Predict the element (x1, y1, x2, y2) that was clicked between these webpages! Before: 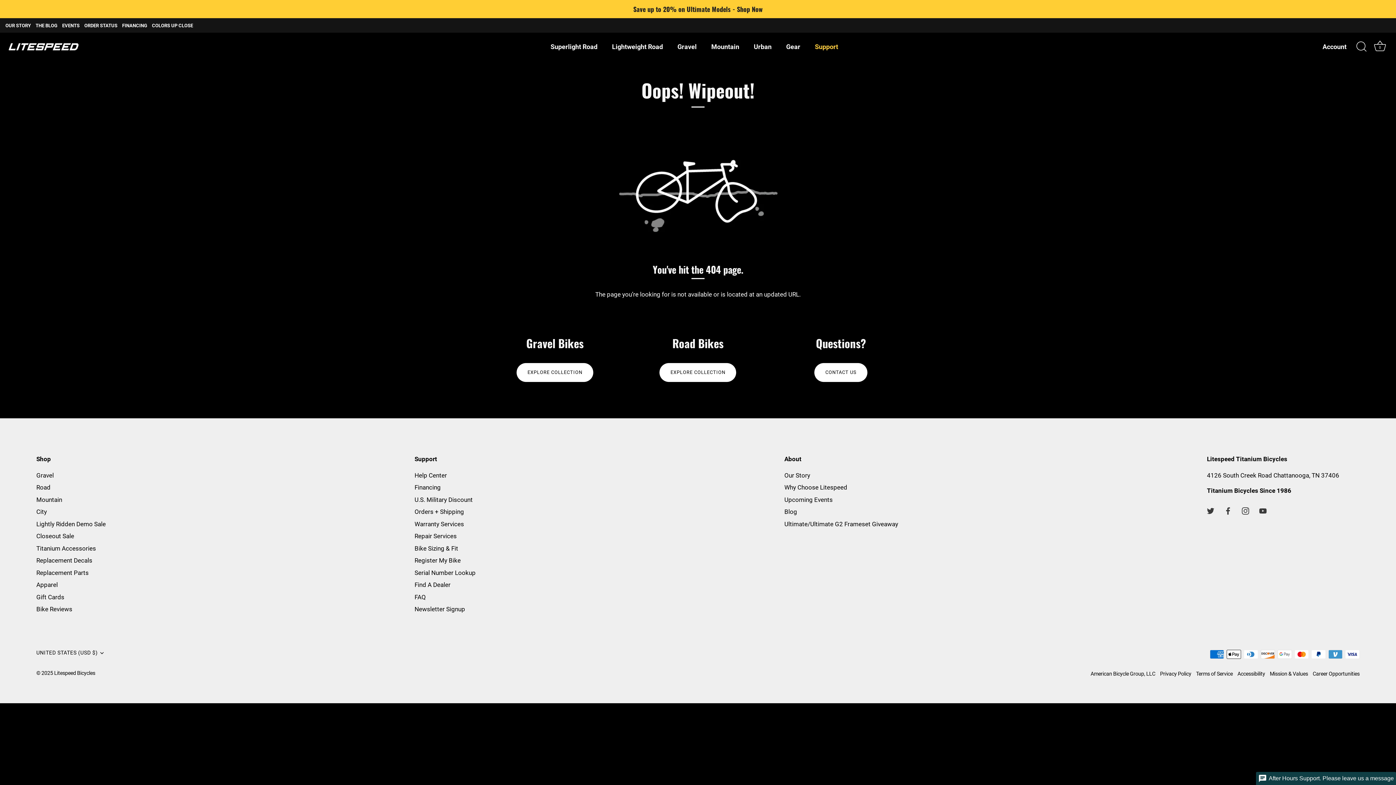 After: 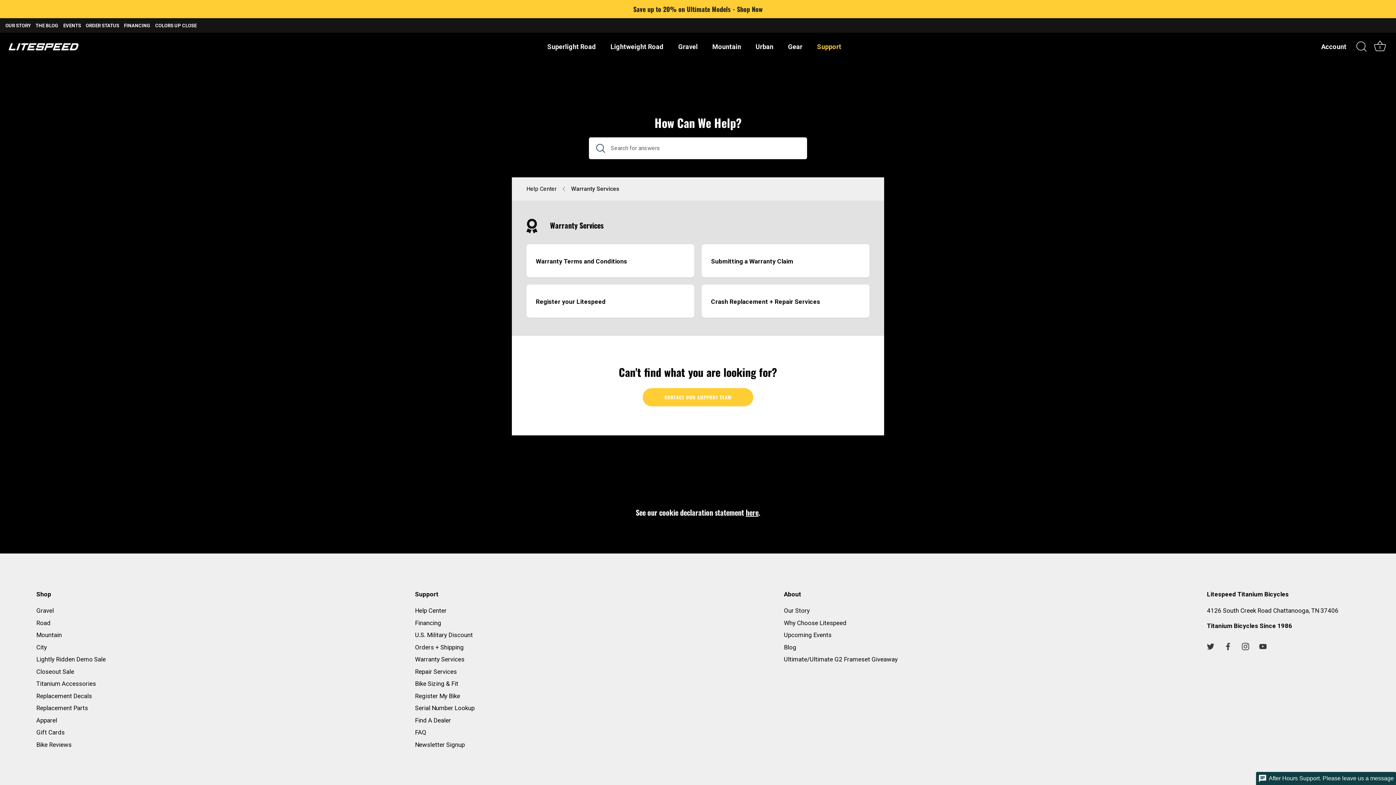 Action: bbox: (414, 520, 464, 527) label: Warranty Services